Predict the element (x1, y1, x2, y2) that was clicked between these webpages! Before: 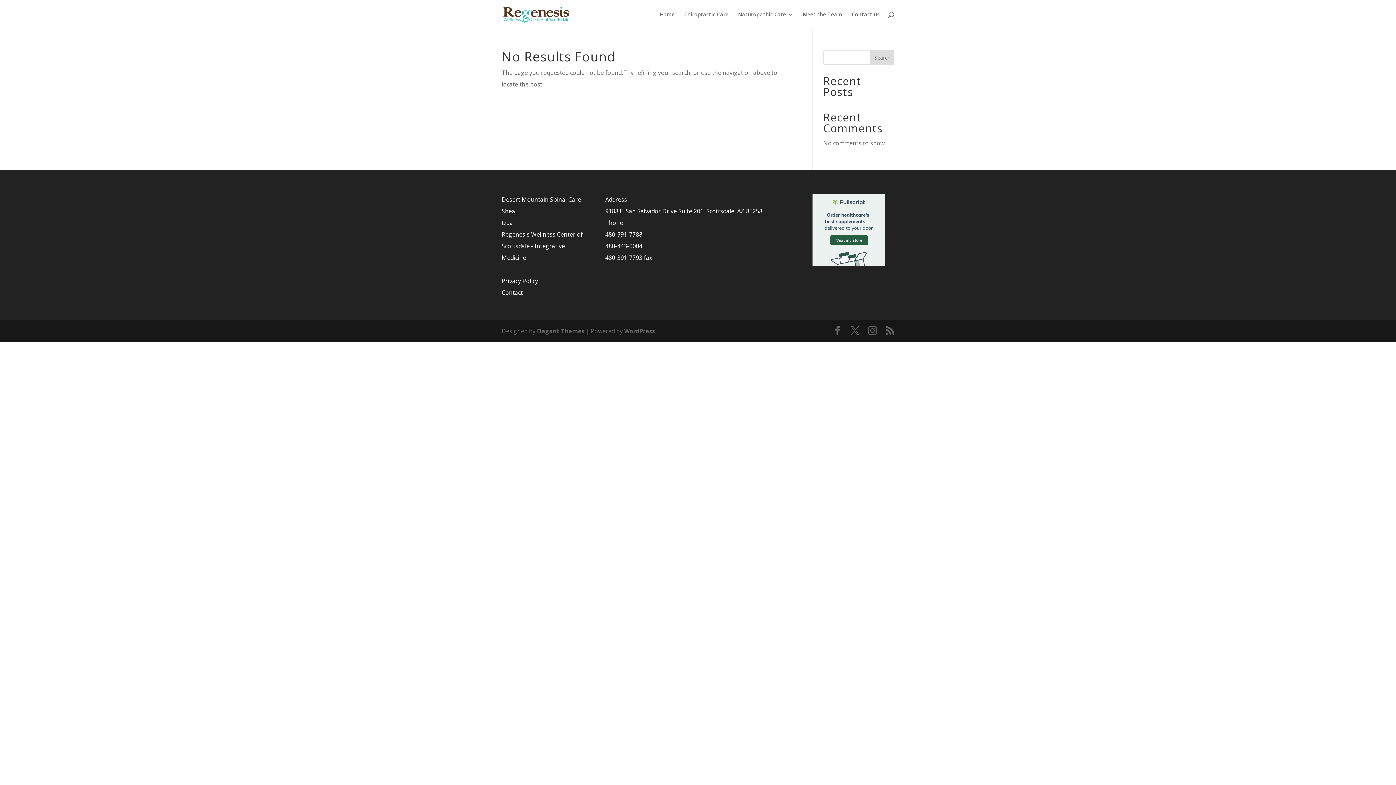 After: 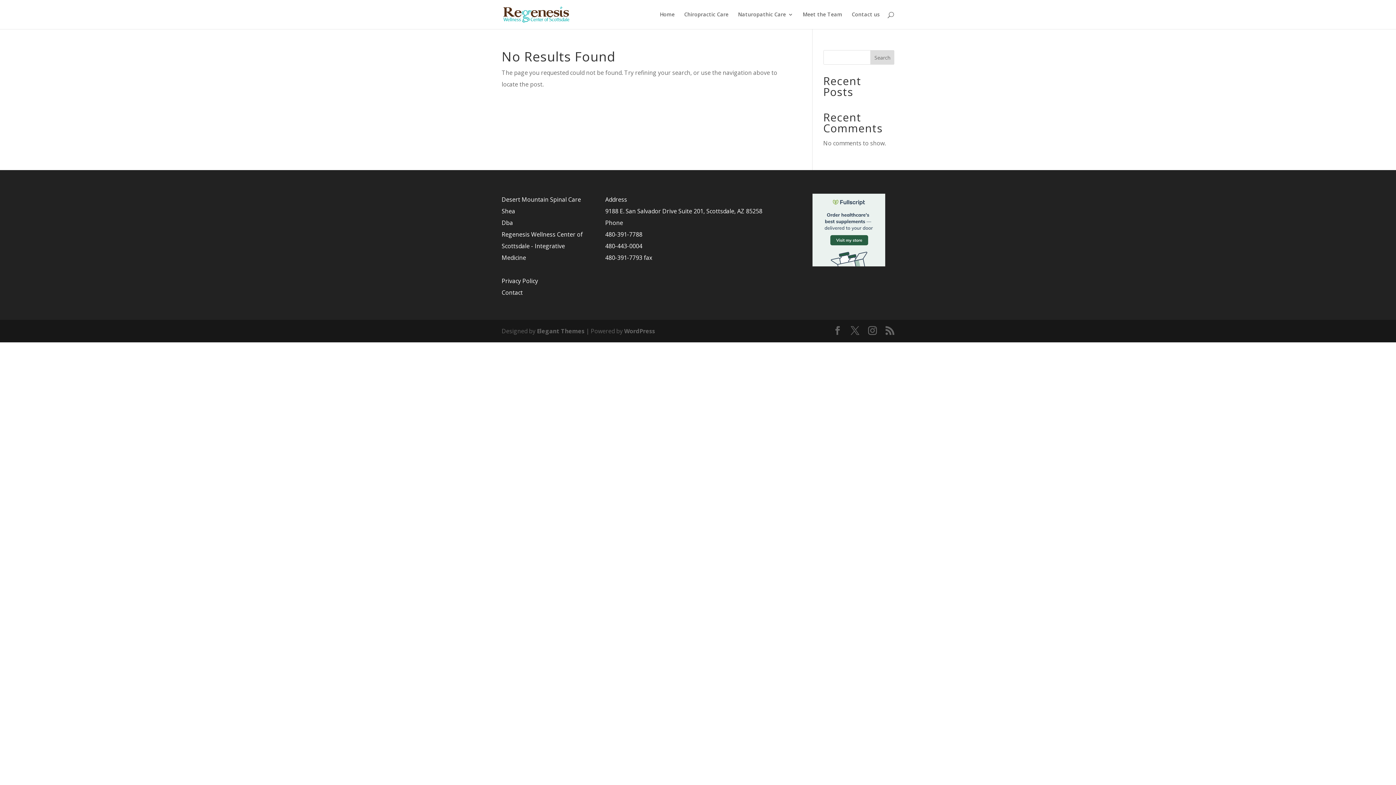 Action: bbox: (605, 242, 642, 250) label: 480-443-0004